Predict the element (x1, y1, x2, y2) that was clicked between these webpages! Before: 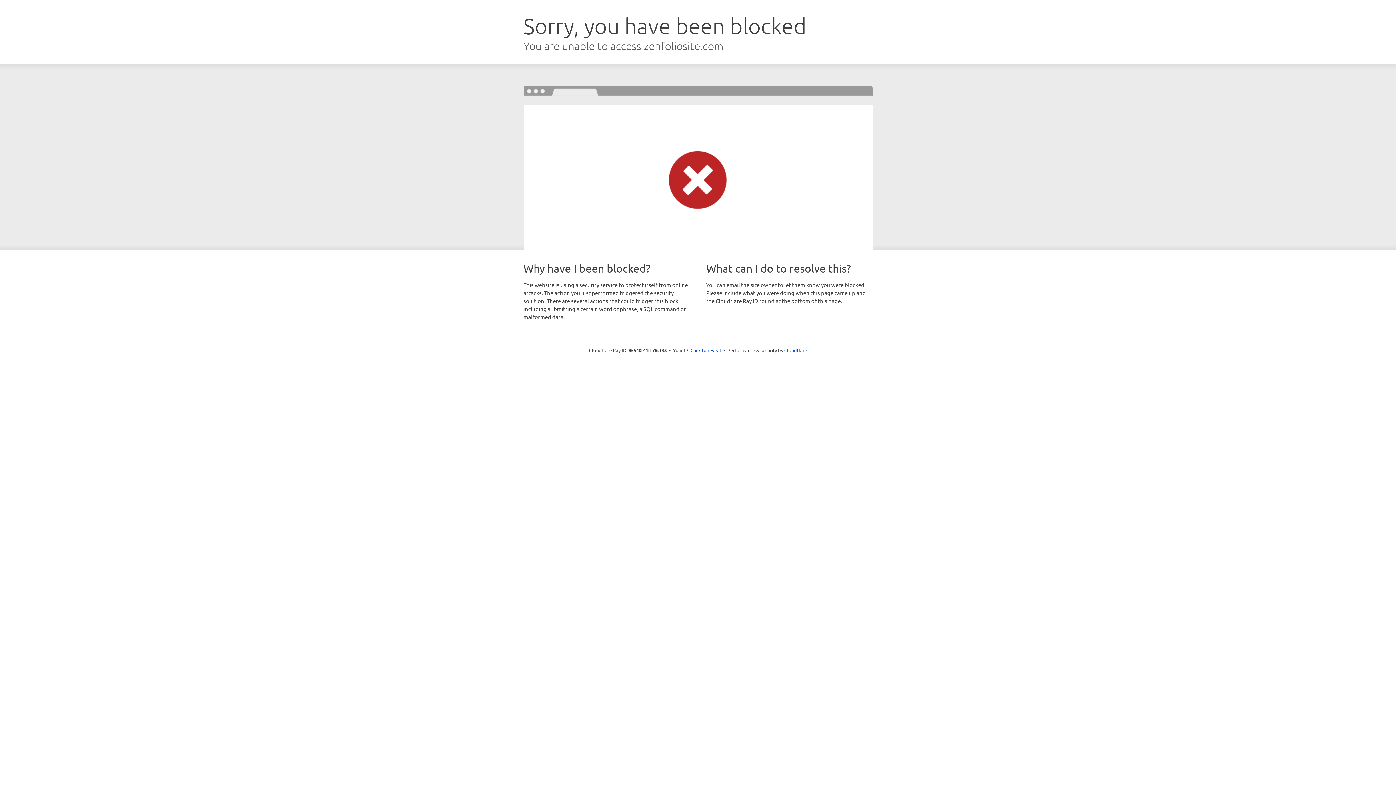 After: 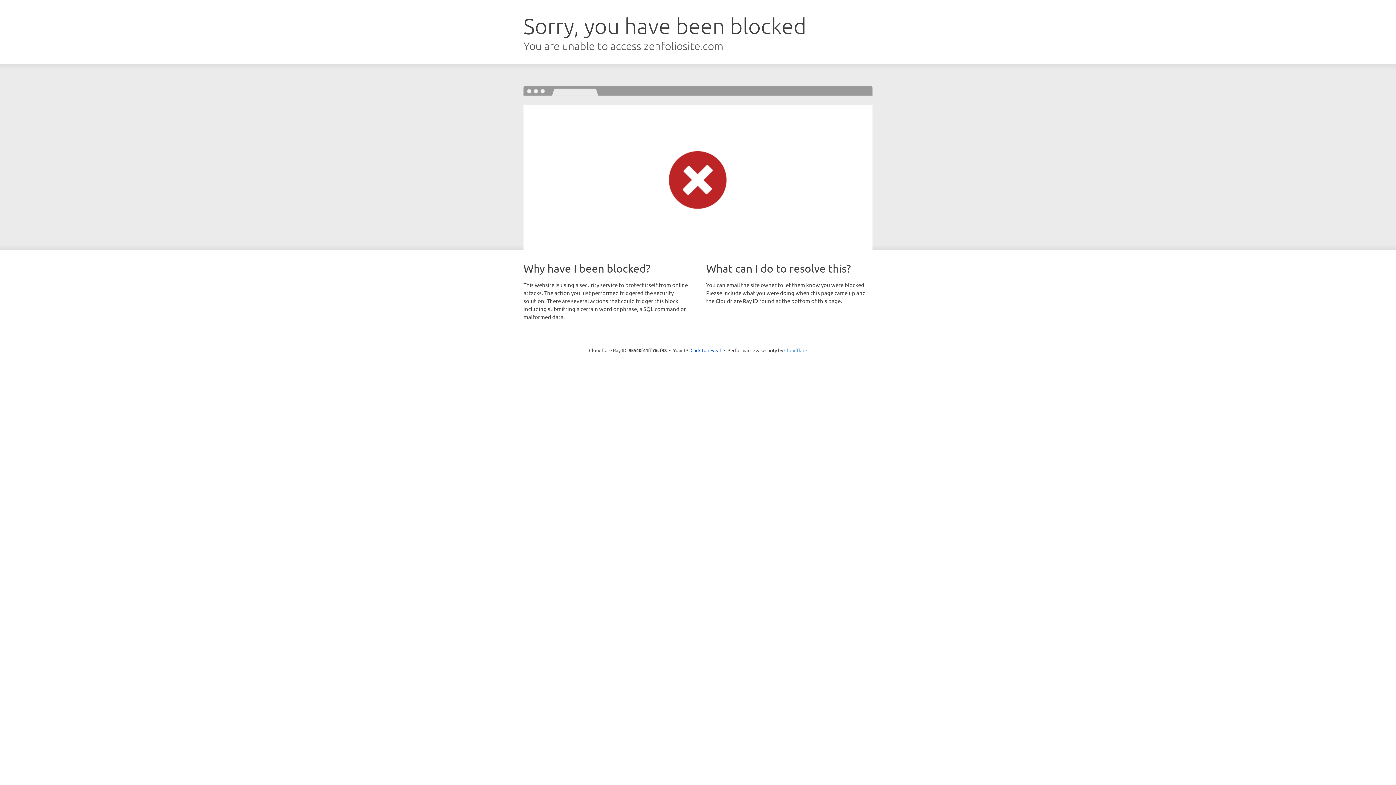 Action: label: Cloudflare bbox: (784, 347, 807, 353)